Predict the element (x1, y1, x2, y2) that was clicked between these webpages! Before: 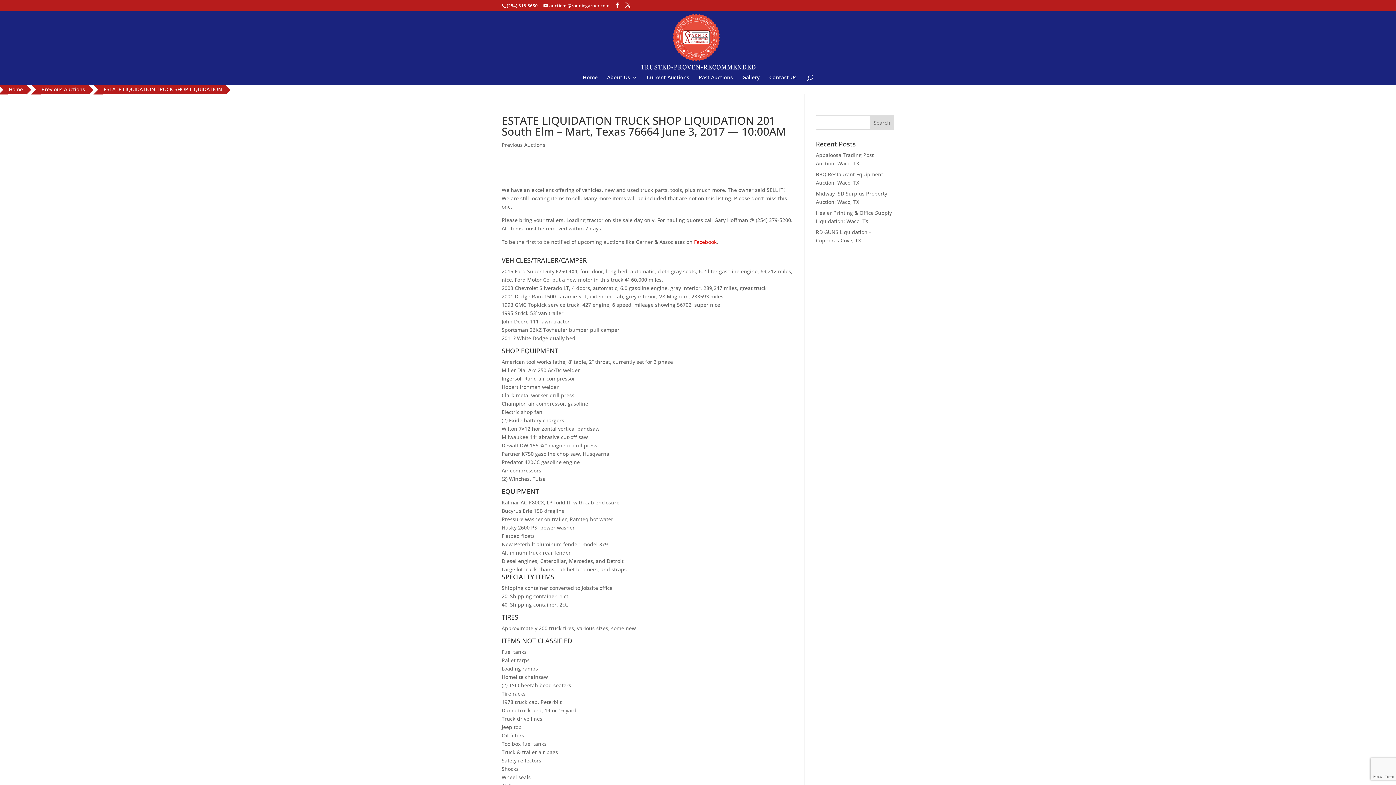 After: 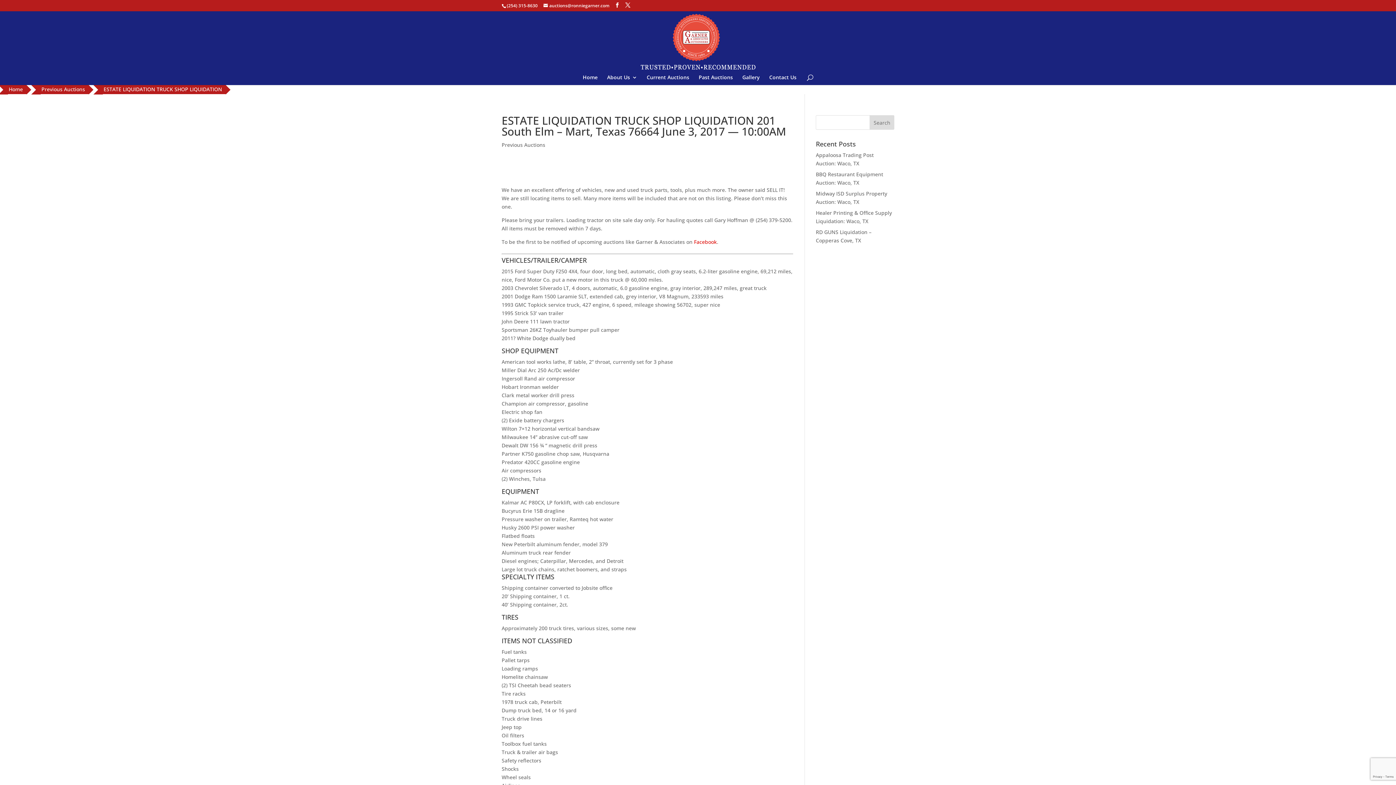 Action: label: Facebook bbox: (694, 238, 717, 245)